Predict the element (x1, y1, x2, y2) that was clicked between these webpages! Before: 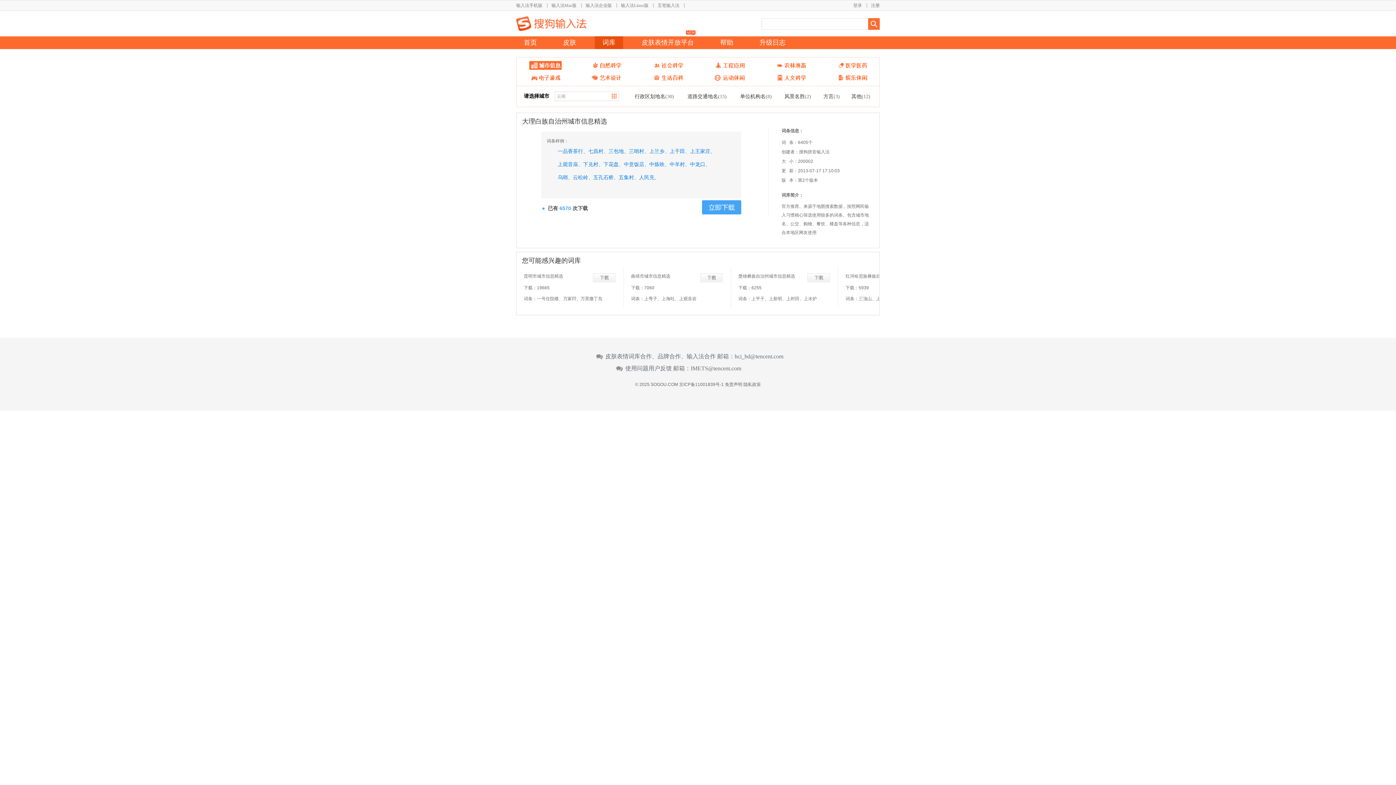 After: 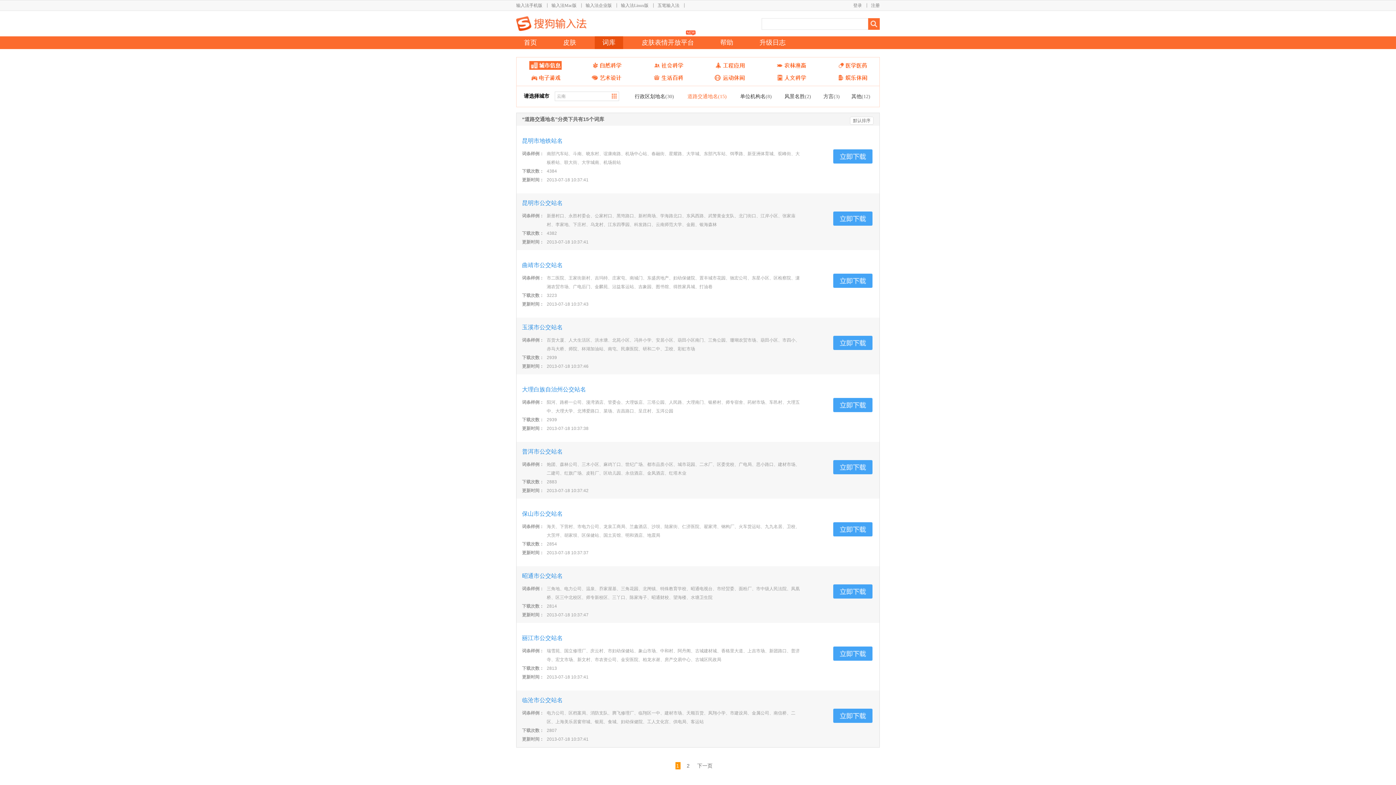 Action: bbox: (685, 90, 728, 102) label: 道路交通地名(15)